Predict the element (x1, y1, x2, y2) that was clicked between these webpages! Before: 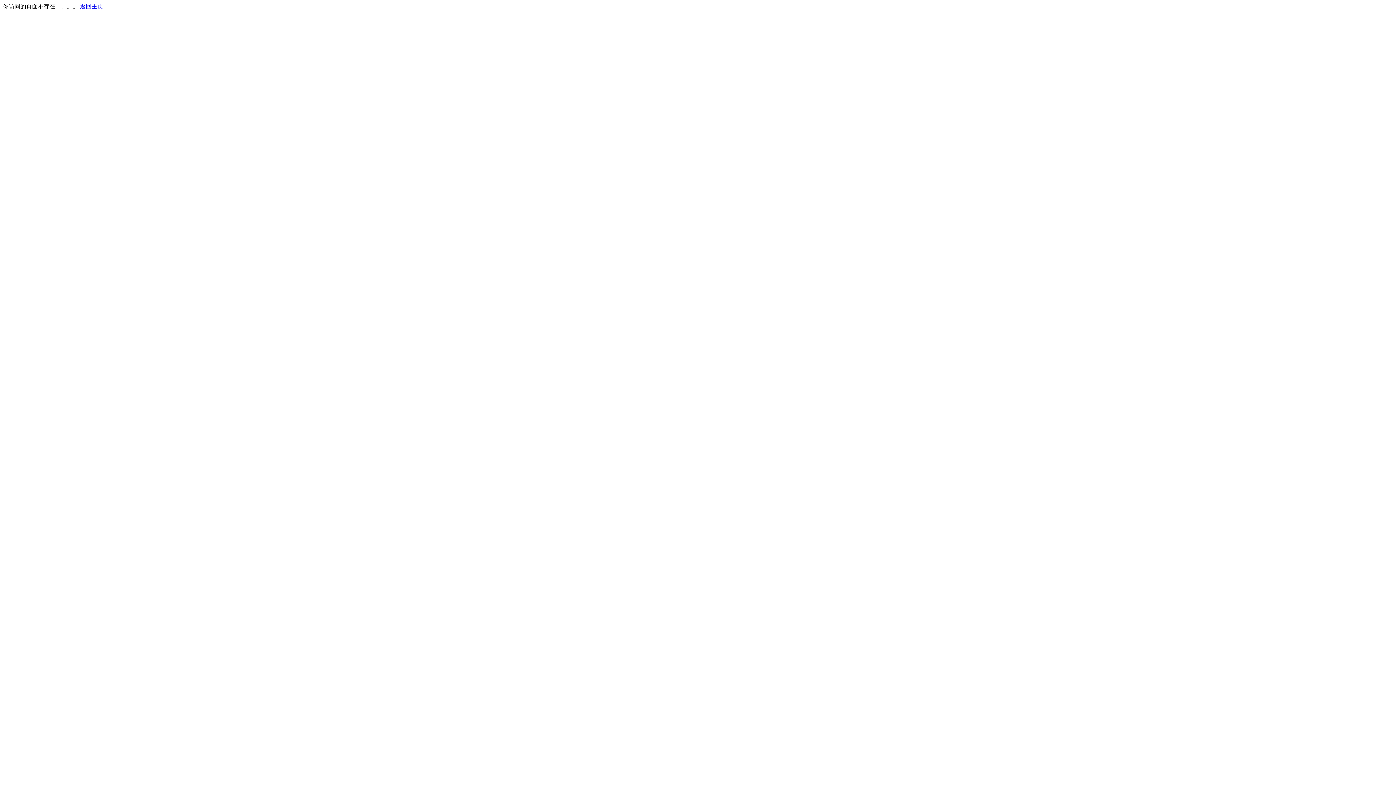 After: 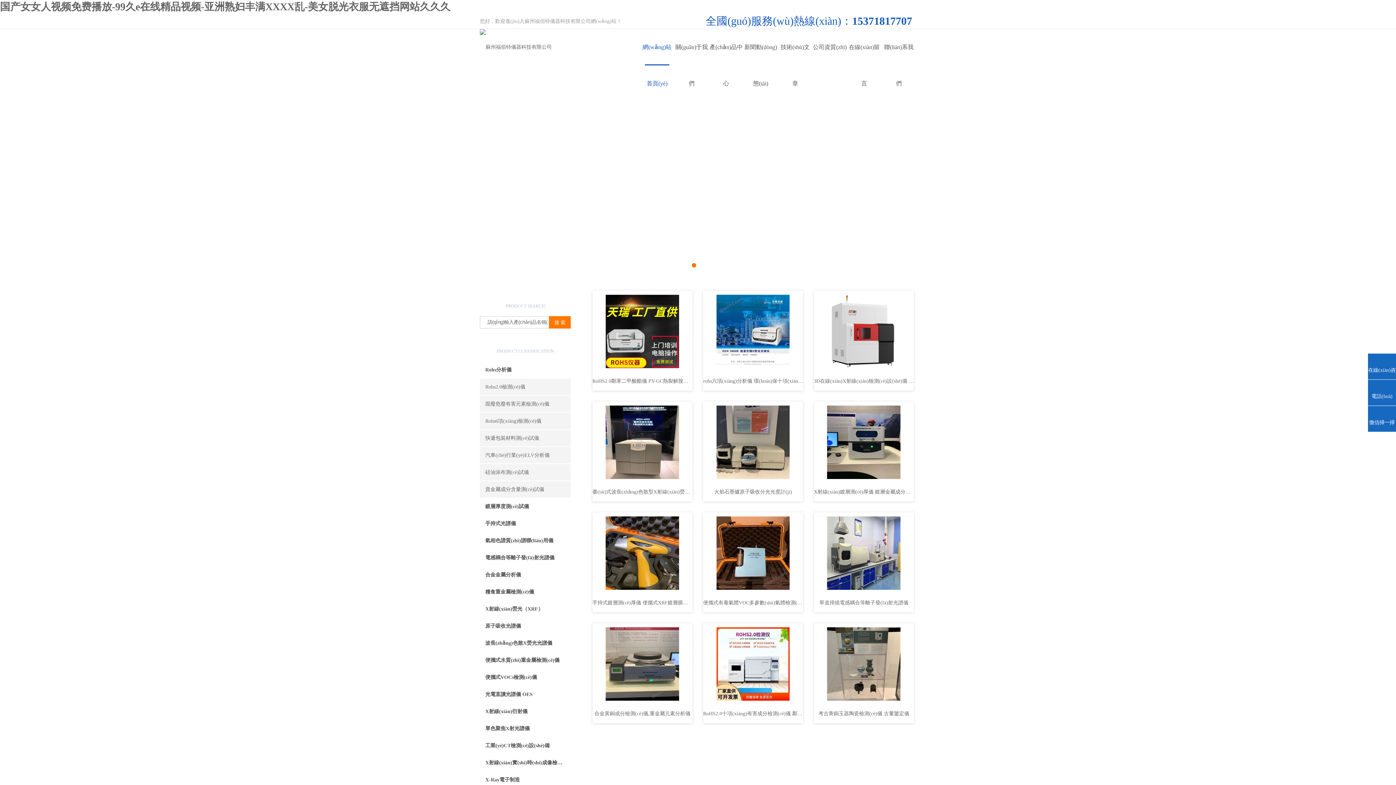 Action: label: 返回主页 bbox: (80, 3, 103, 9)